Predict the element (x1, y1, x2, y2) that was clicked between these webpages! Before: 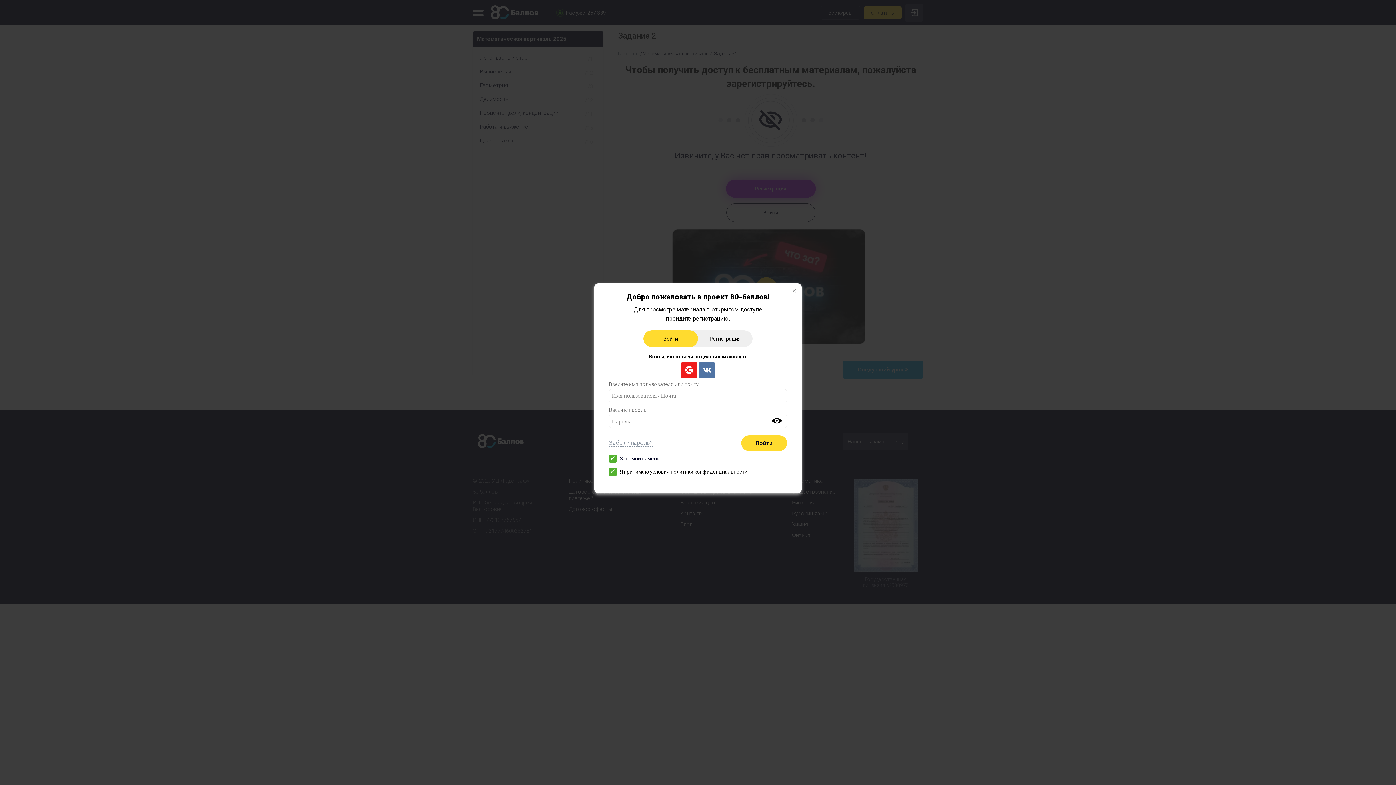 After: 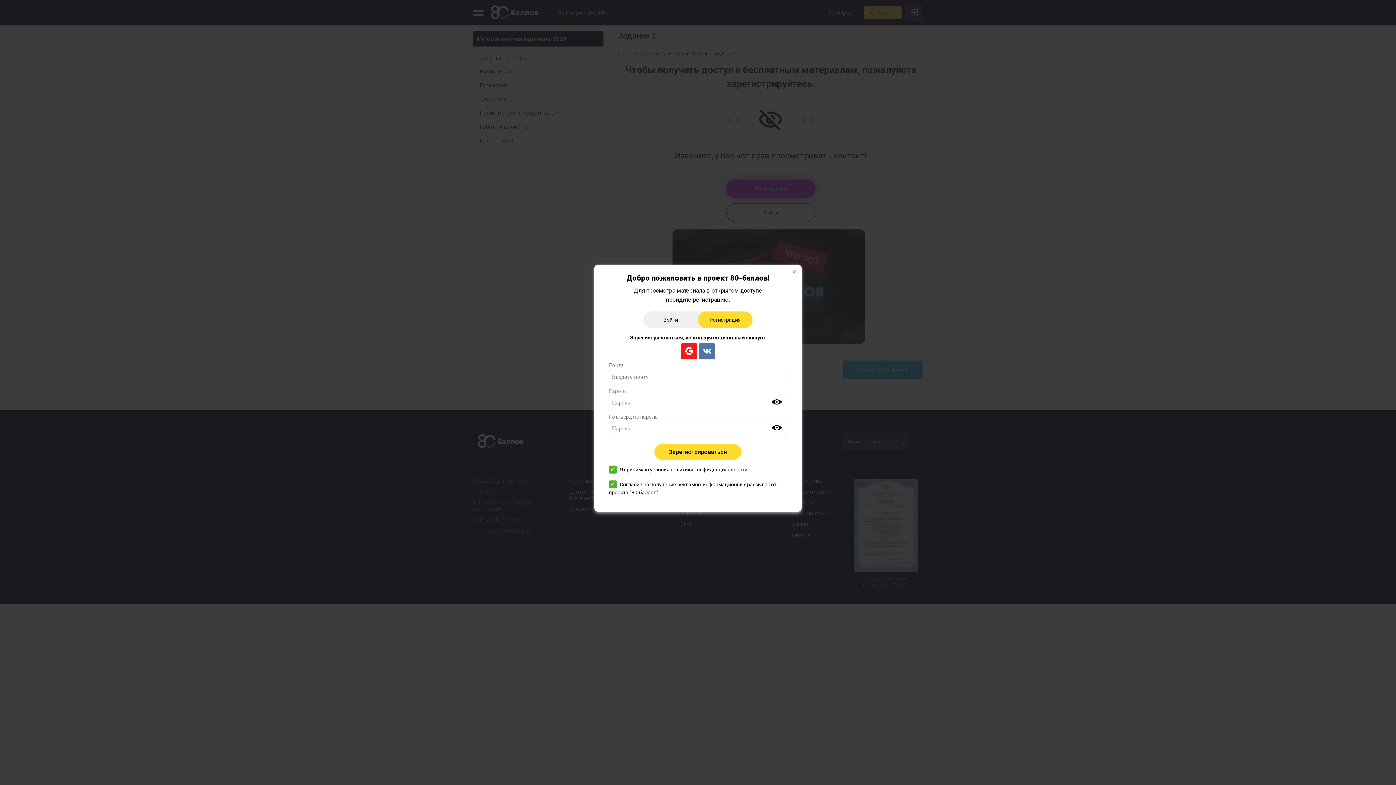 Action: bbox: (698, 330, 752, 347) label: Регистрация